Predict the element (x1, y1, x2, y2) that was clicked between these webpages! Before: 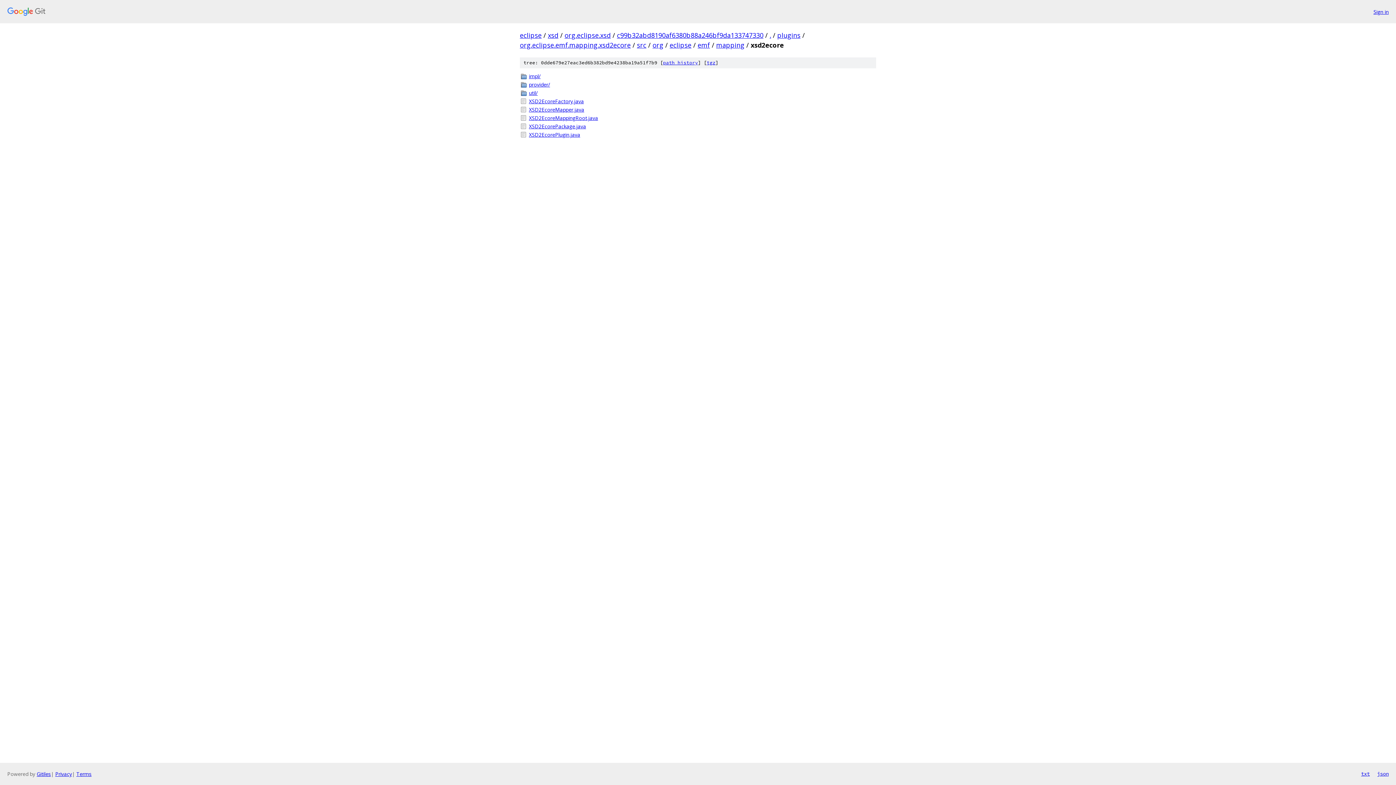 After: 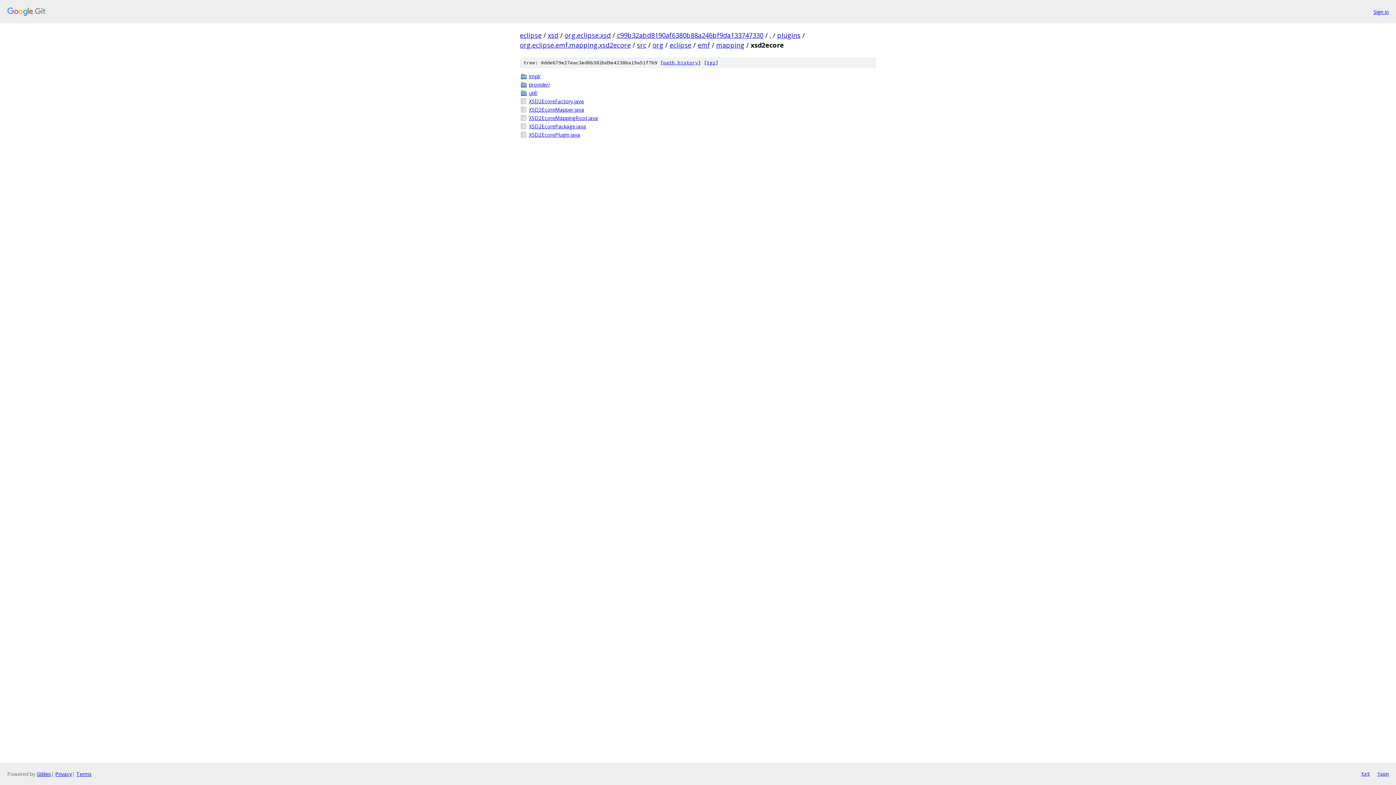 Action: label: json bbox: (1377, 770, 1389, 778)